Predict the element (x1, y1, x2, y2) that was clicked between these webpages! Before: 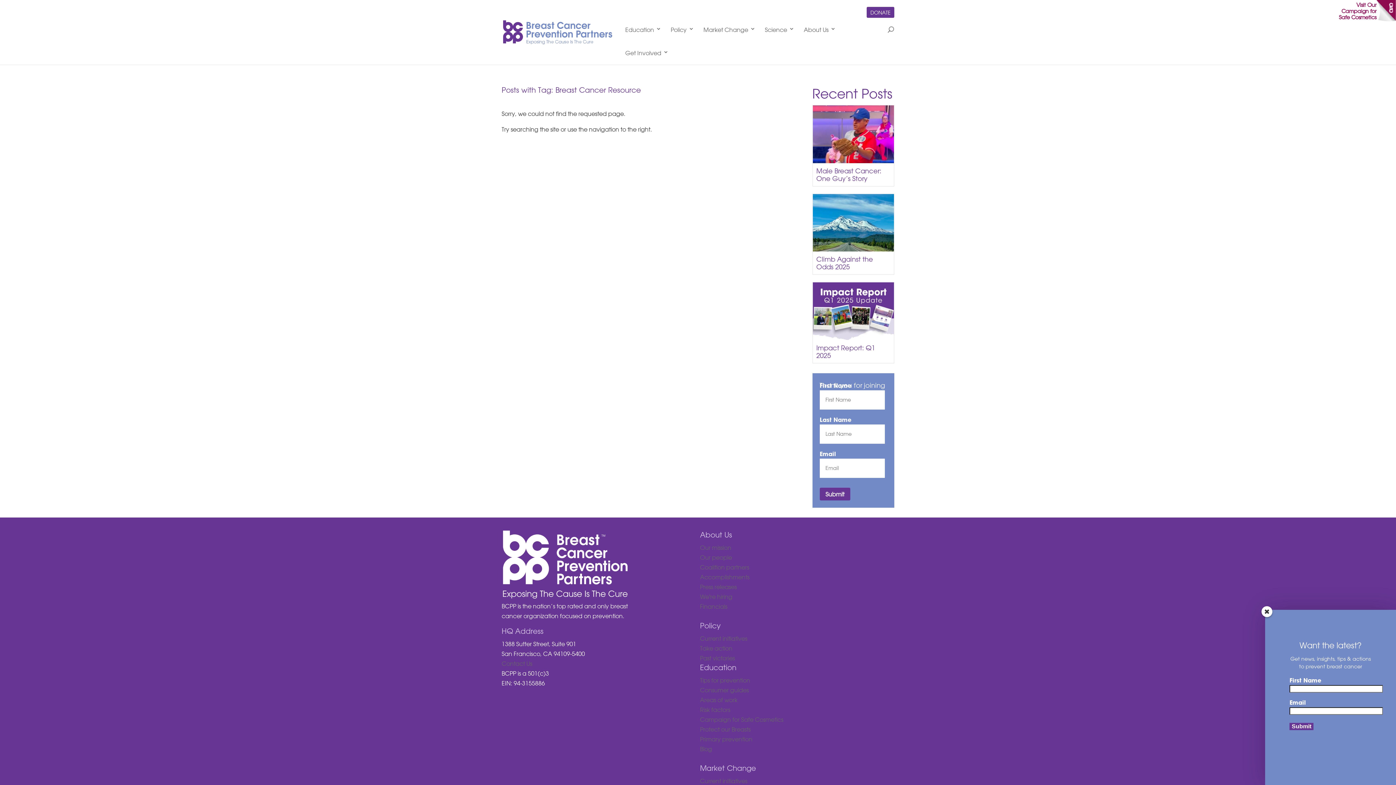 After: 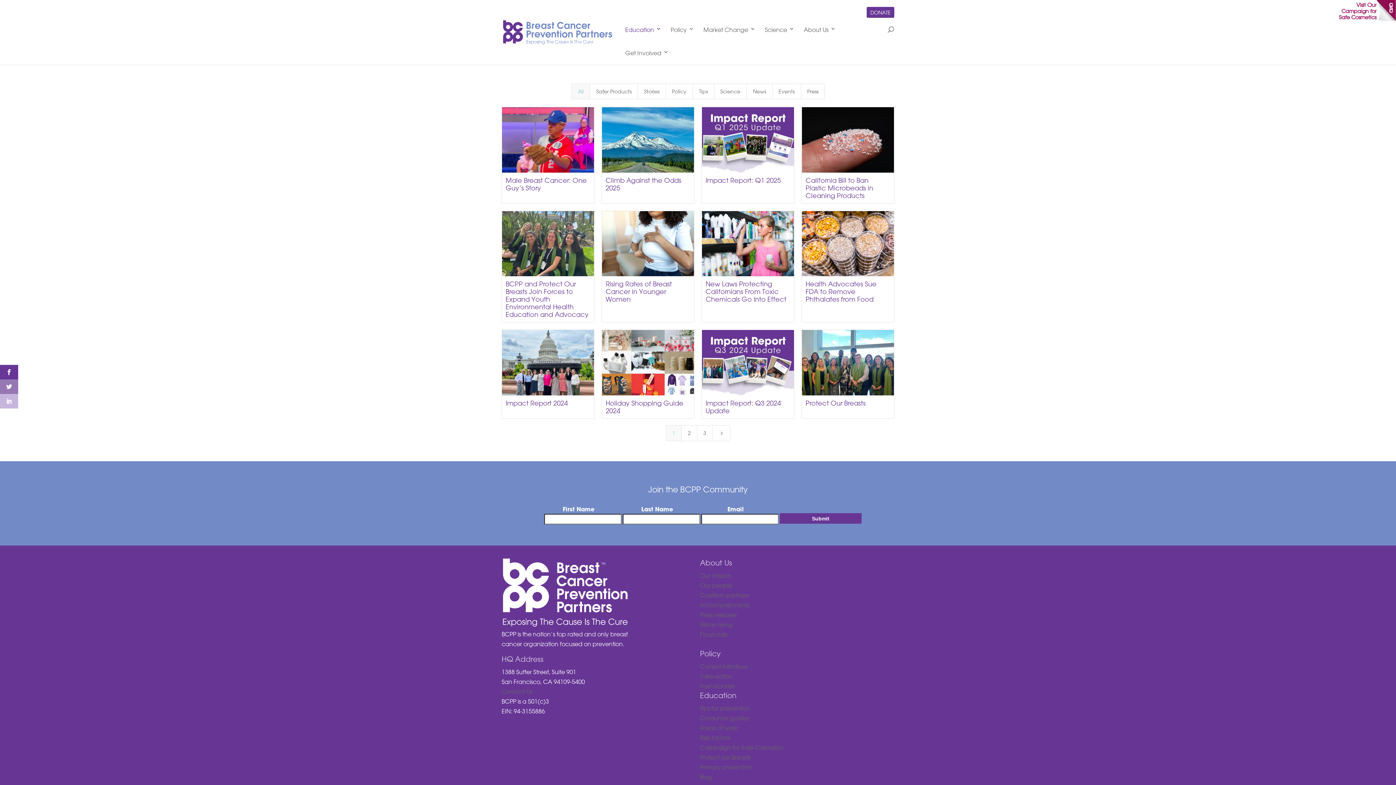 Action: label: Blog bbox: (700, 745, 712, 753)